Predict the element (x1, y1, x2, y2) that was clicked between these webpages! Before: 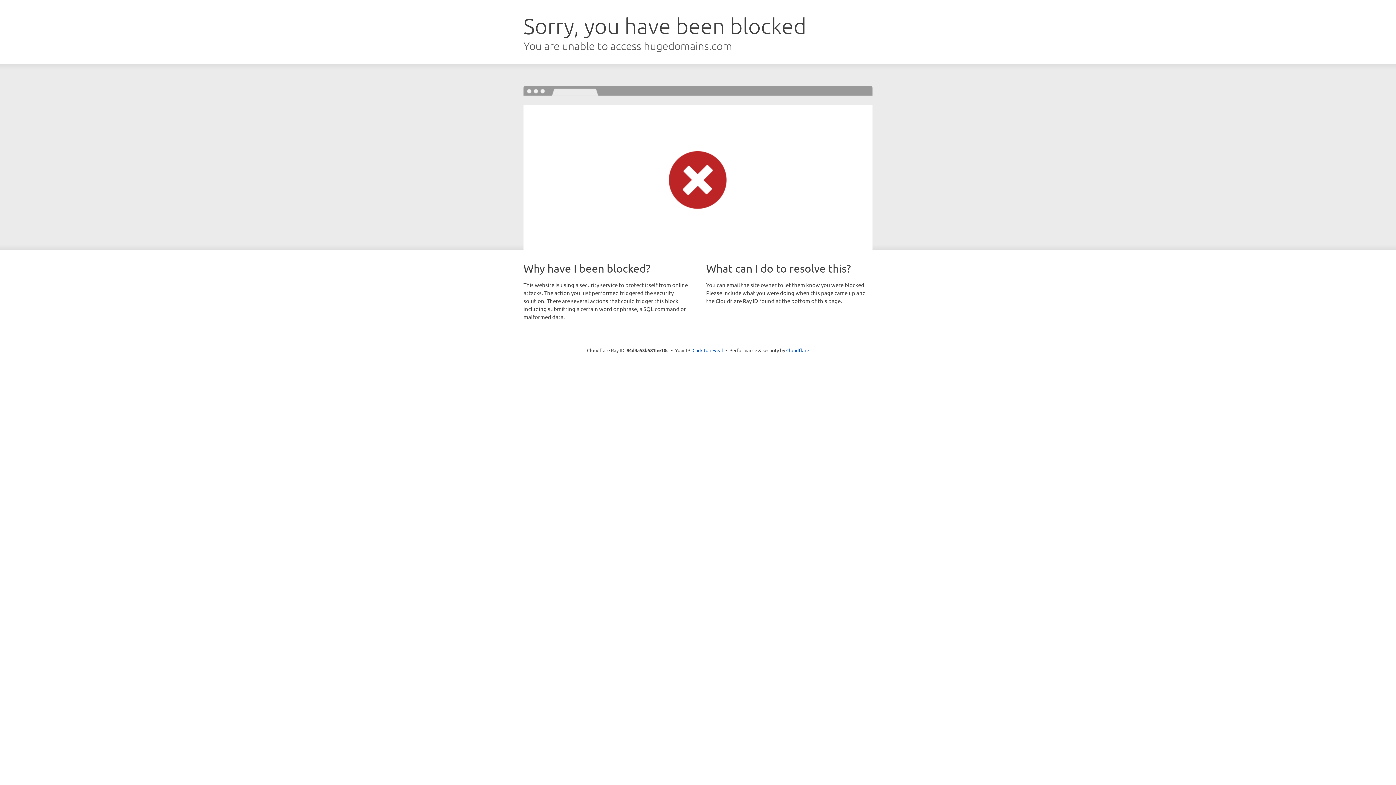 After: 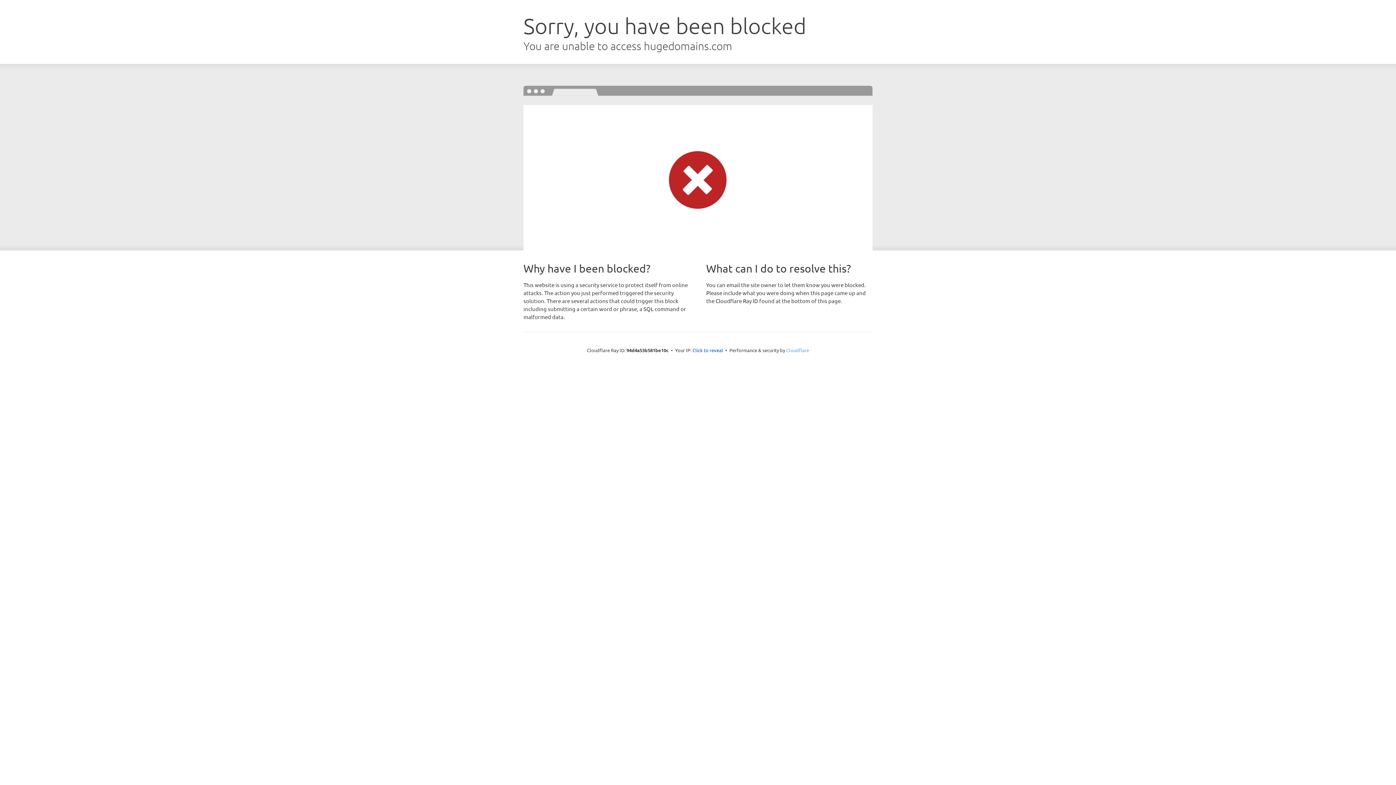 Action: label: Cloudflare bbox: (786, 347, 809, 353)